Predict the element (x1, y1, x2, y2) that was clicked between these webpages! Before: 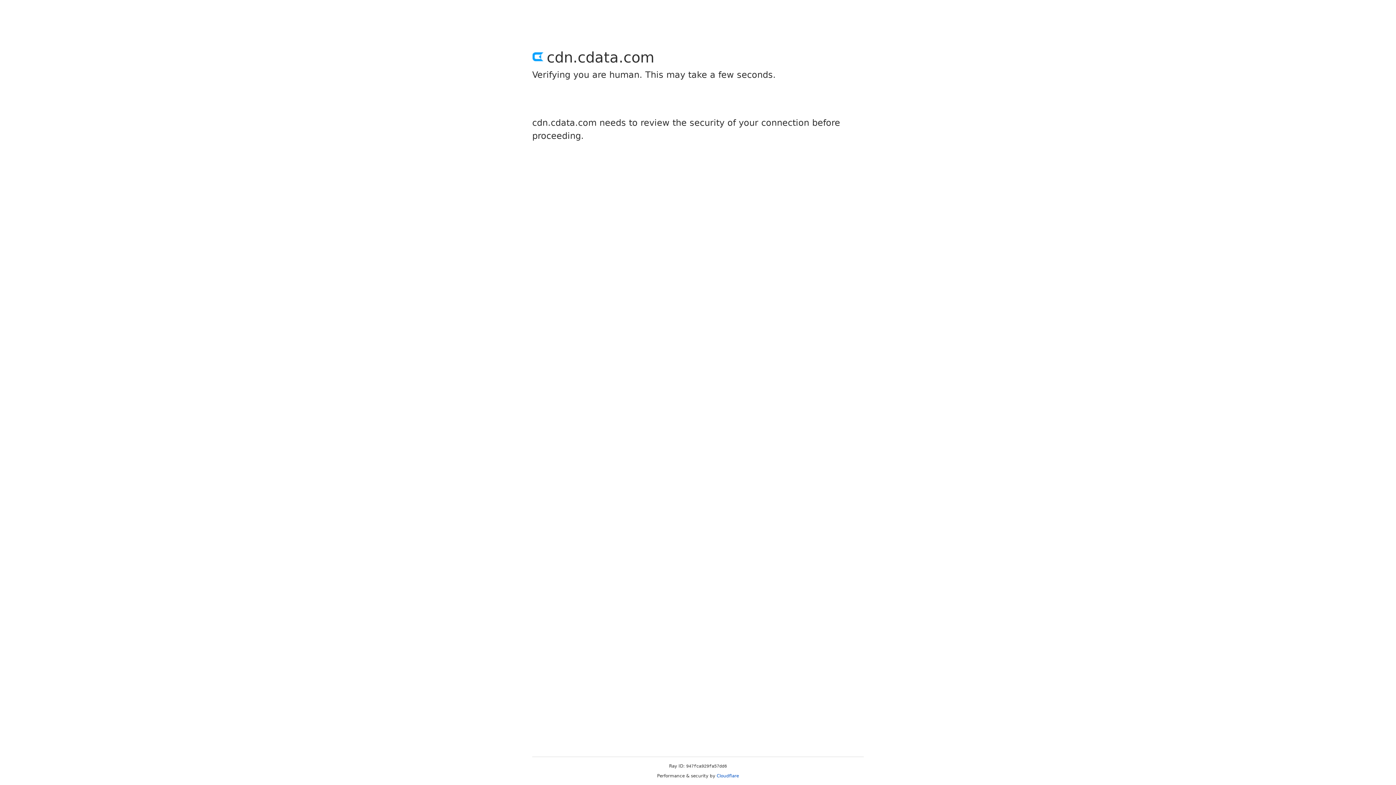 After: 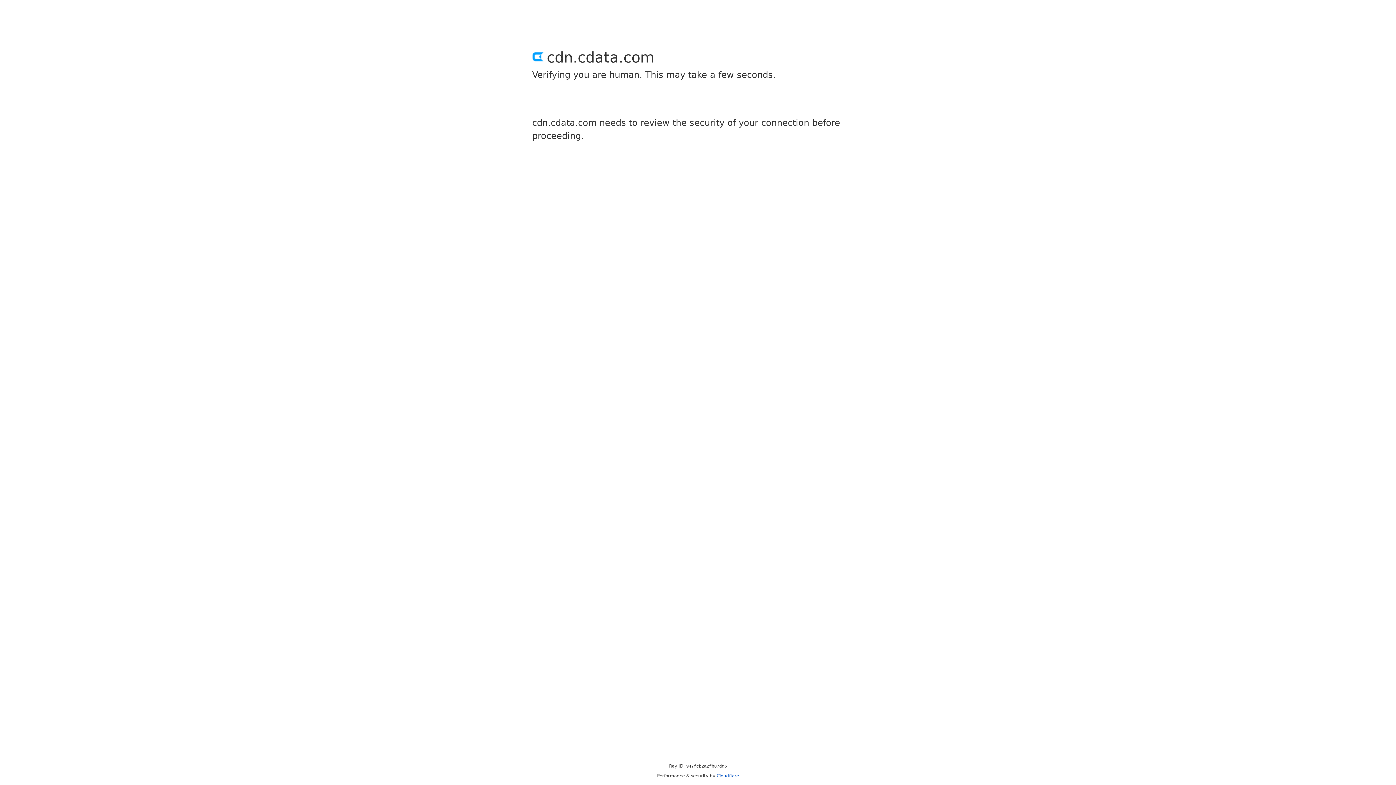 Action: label: Cloudflare bbox: (716, 773, 739, 778)